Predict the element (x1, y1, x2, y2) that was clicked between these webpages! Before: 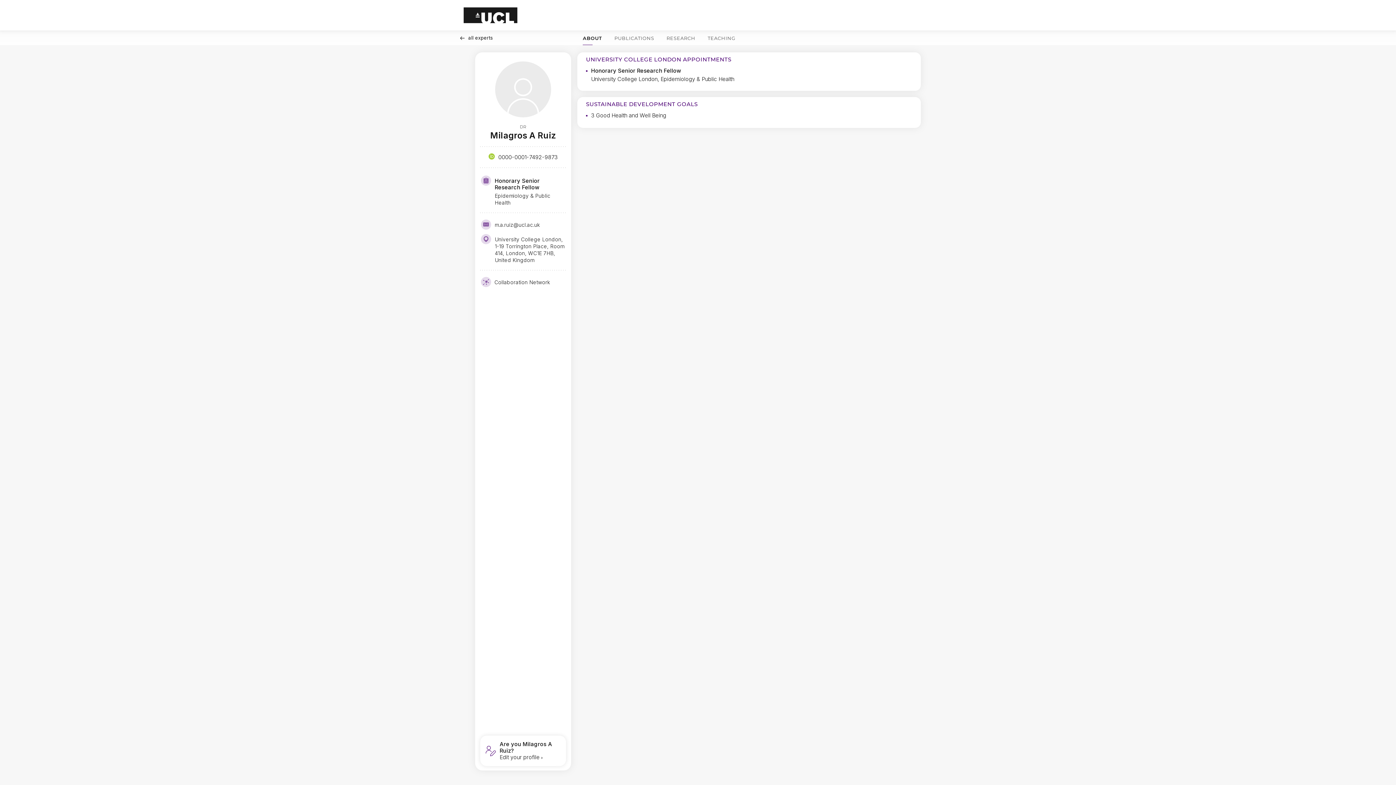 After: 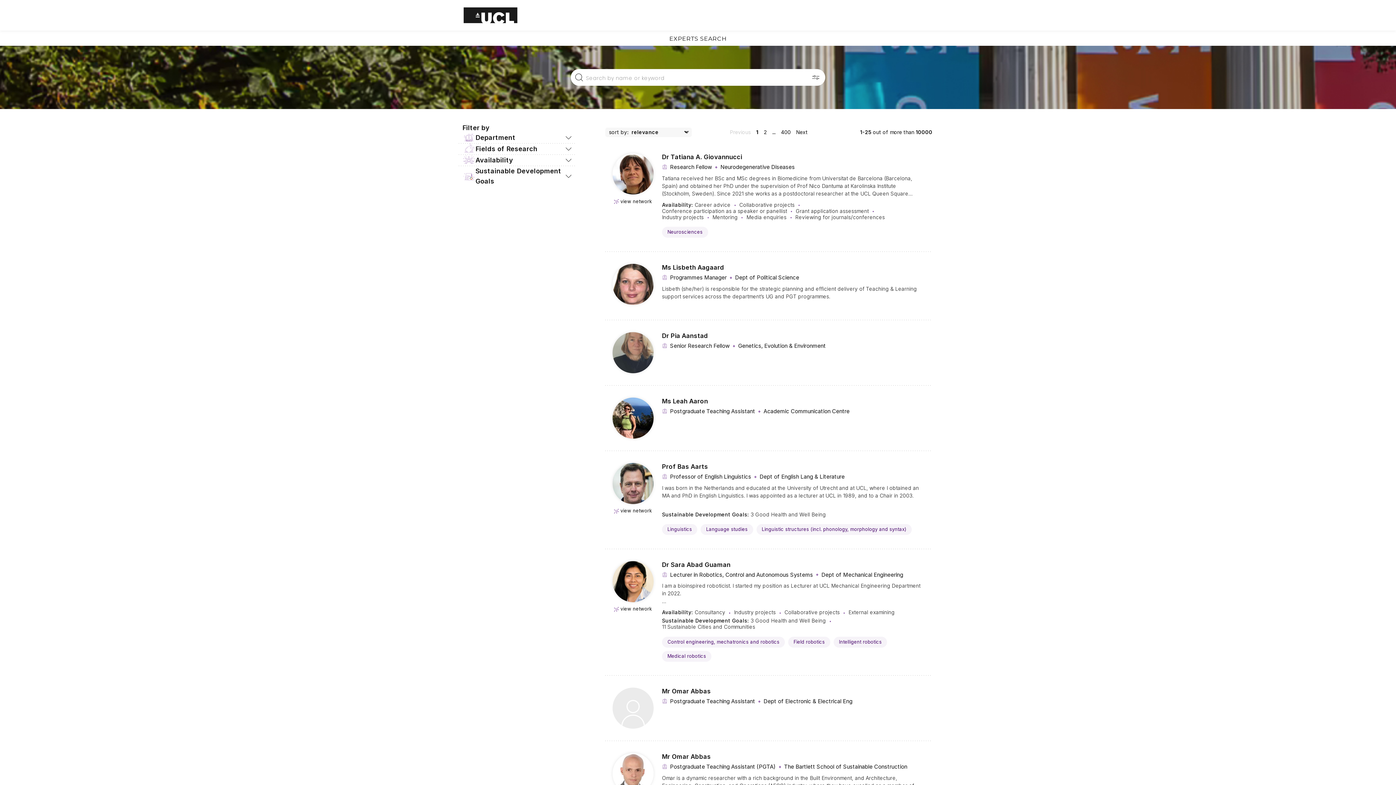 Action: bbox: (458, 34, 493, 40) label: All experts